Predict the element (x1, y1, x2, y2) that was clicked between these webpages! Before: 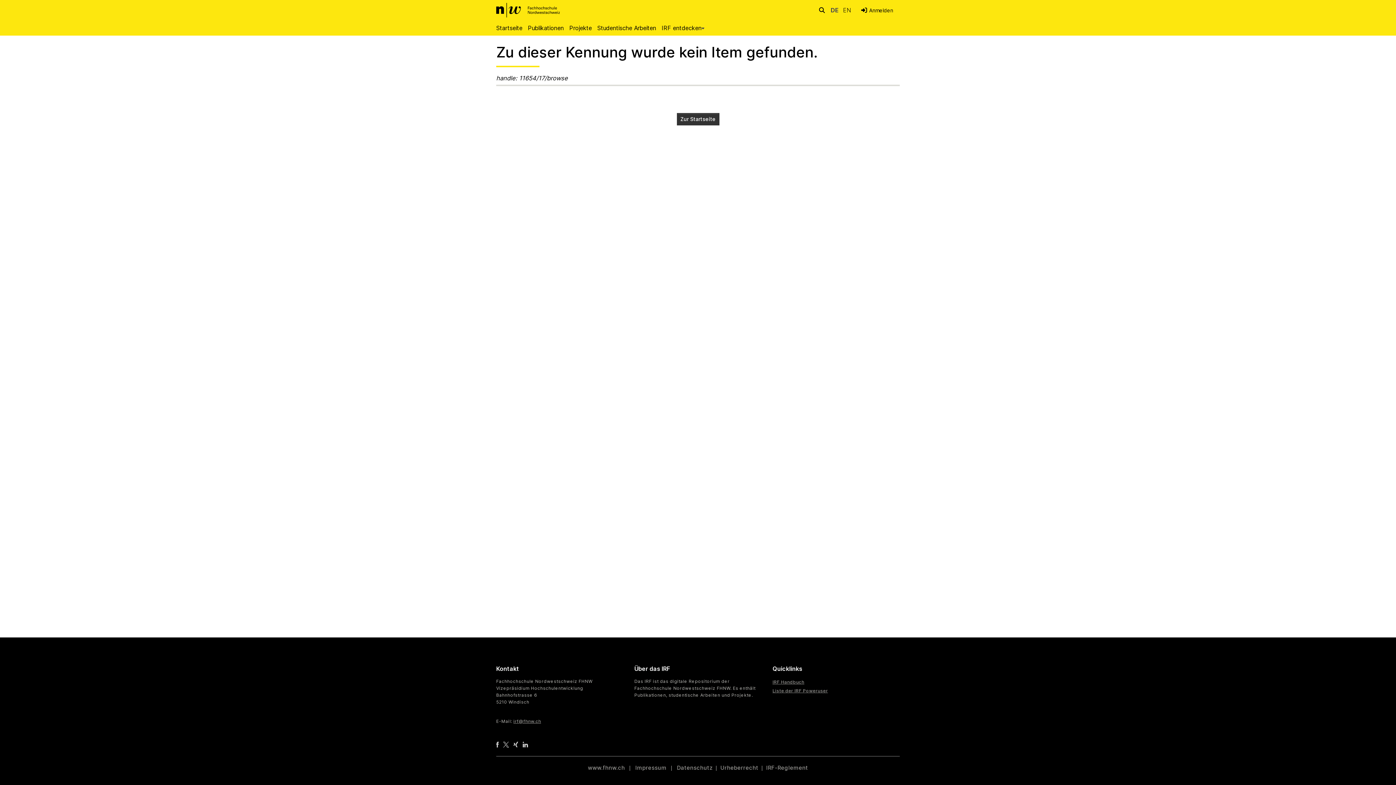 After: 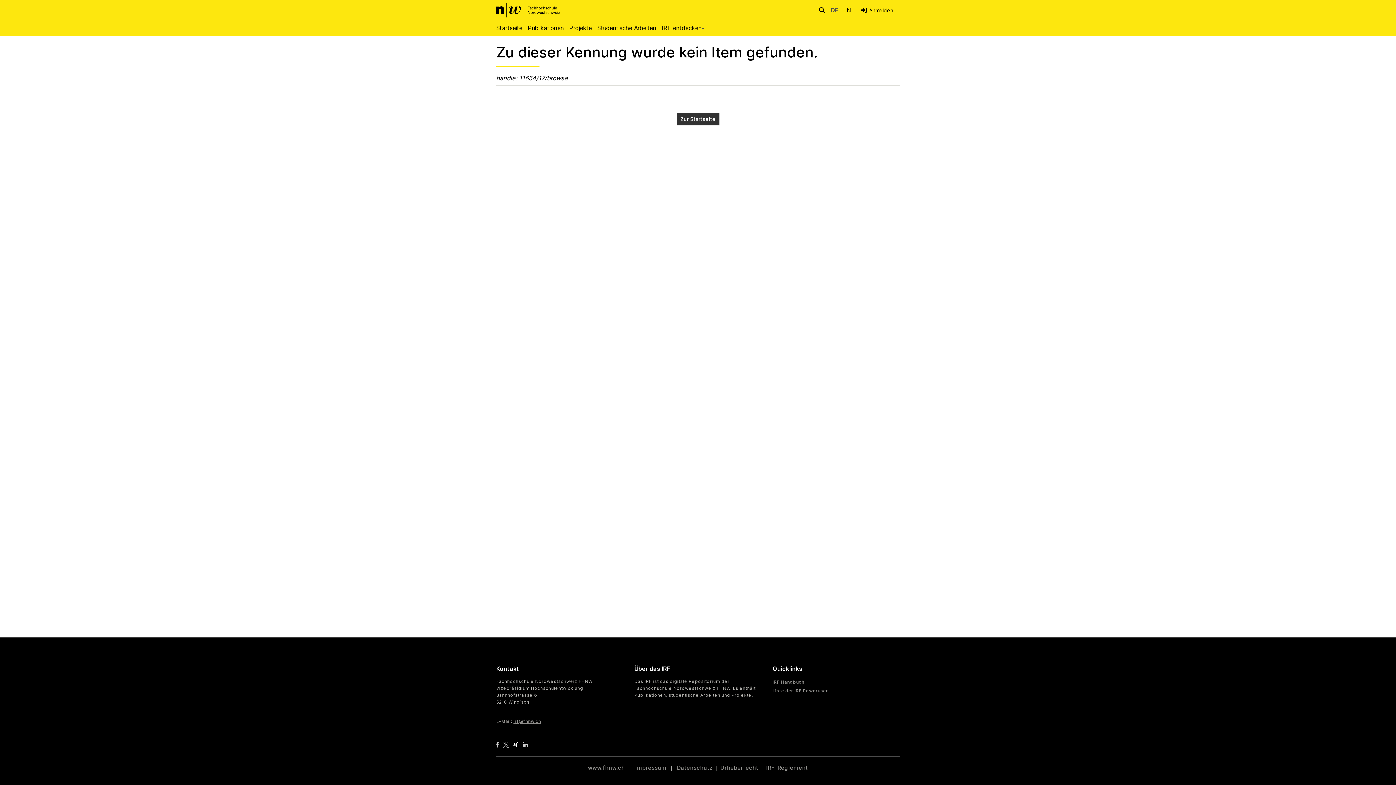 Action: bbox: (513, 741, 518, 747)